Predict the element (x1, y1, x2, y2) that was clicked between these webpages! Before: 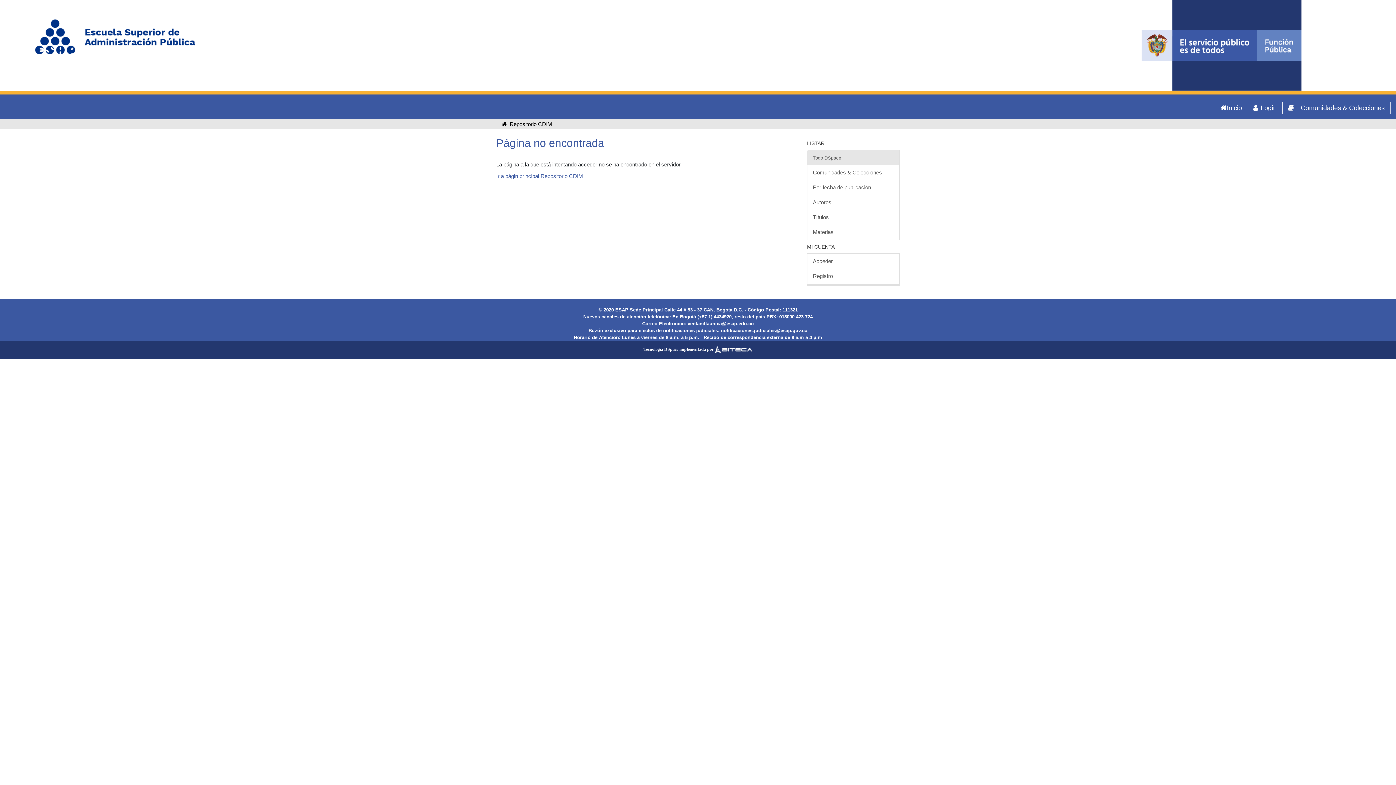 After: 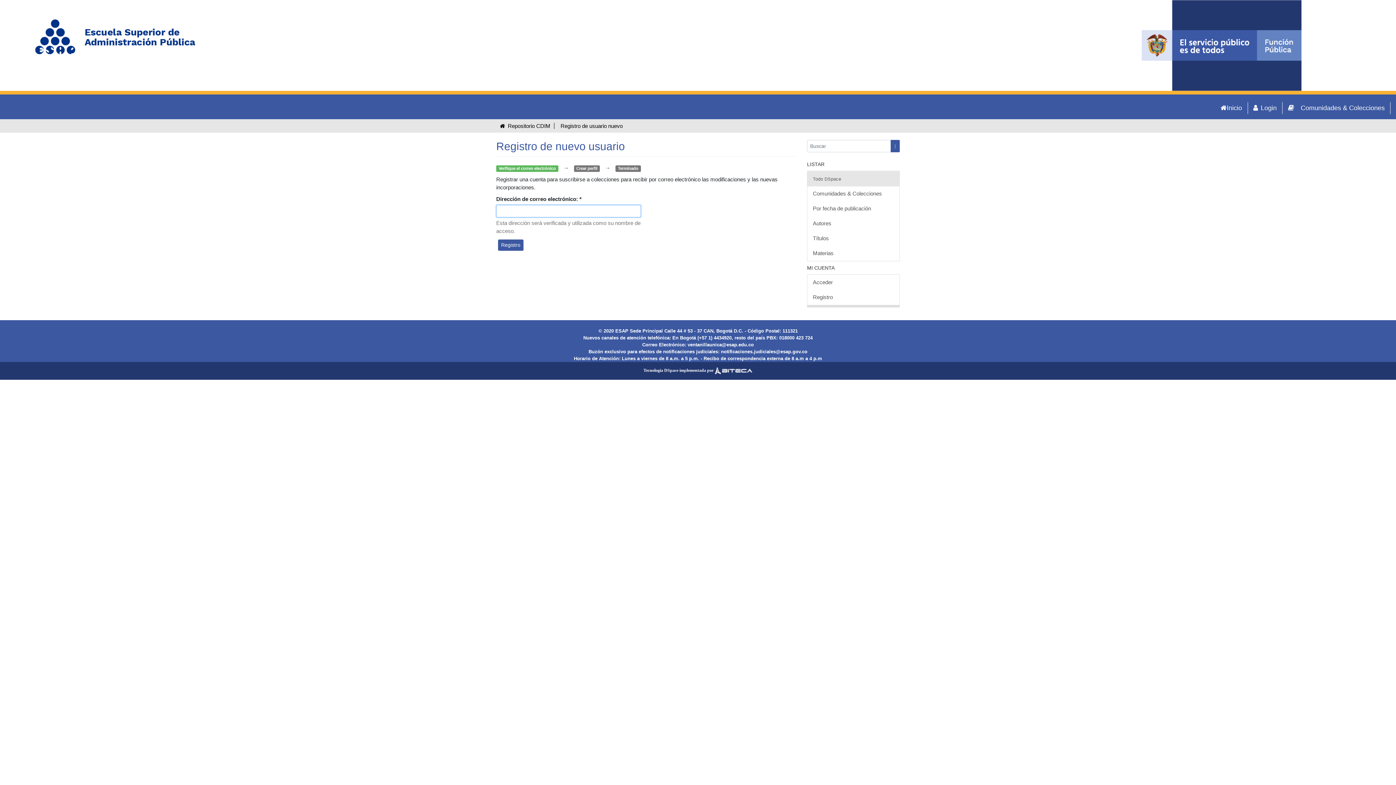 Action: label: Registro bbox: (807, 268, 899, 284)